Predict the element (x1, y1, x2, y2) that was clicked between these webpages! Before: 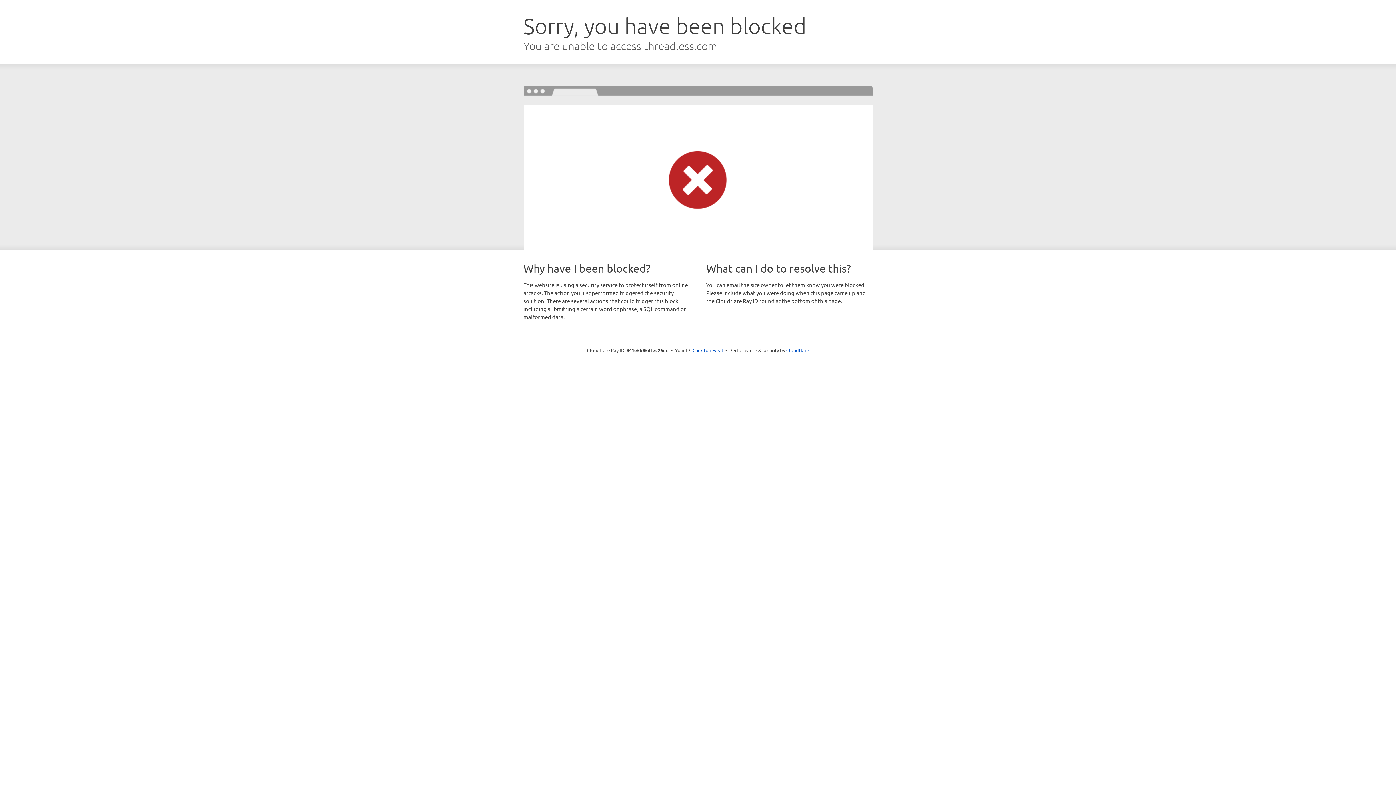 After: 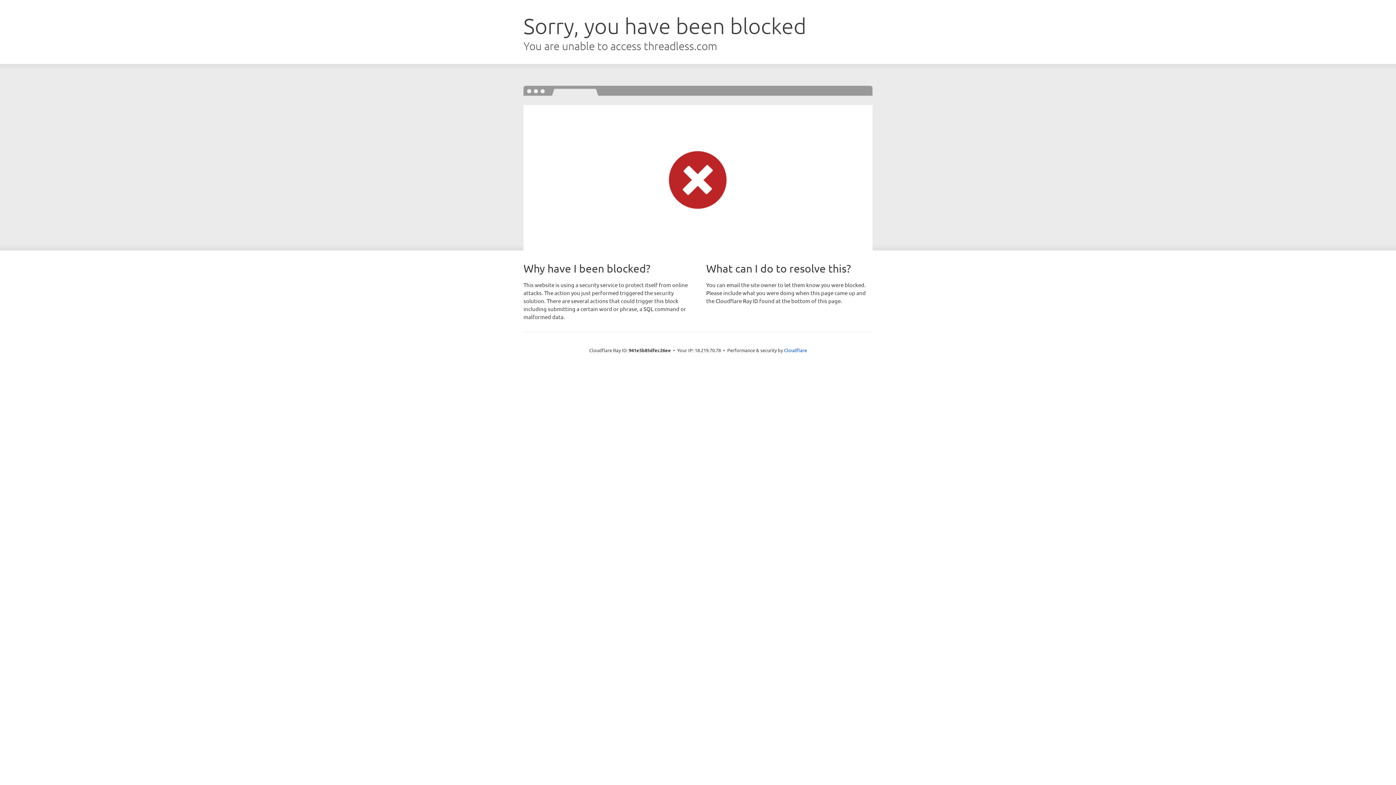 Action: bbox: (692, 346, 723, 353) label: Click to reveal